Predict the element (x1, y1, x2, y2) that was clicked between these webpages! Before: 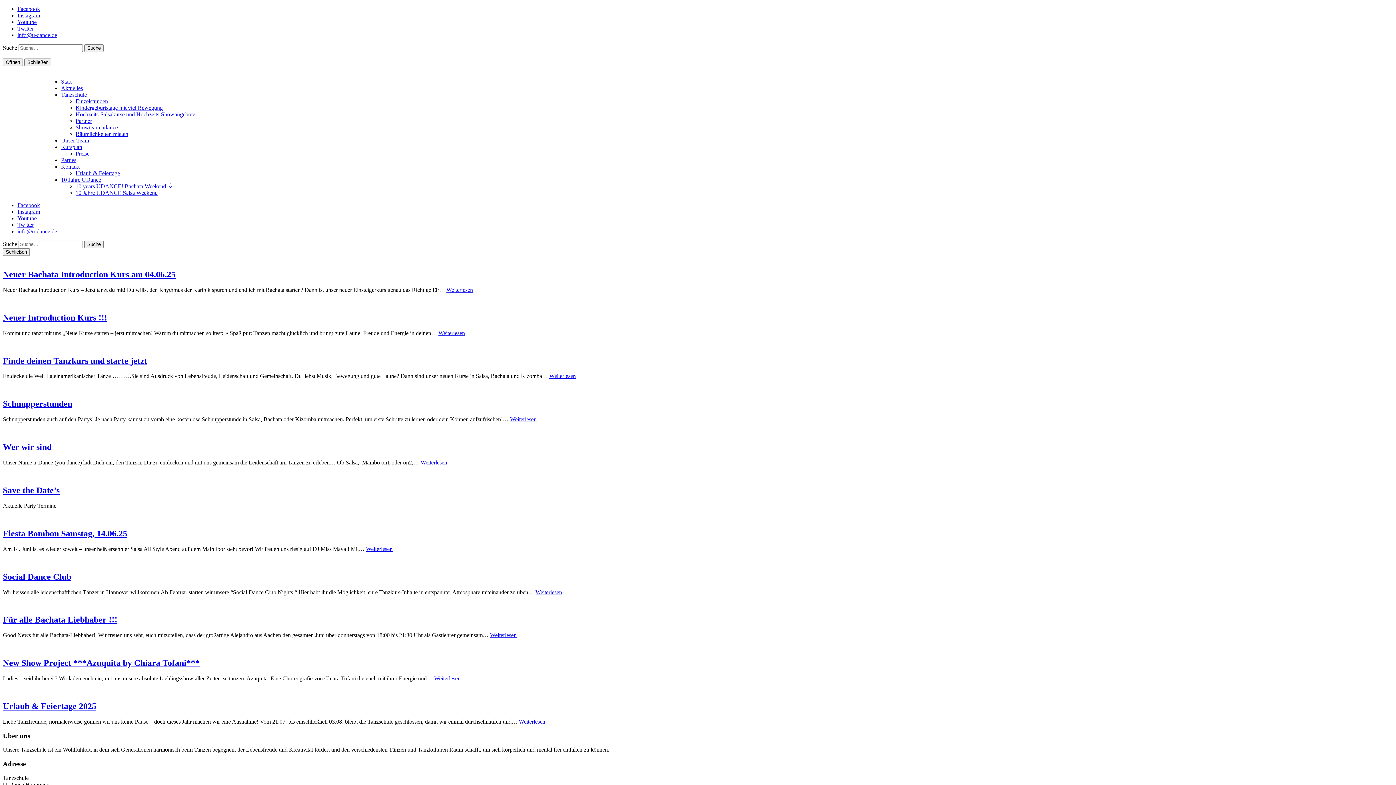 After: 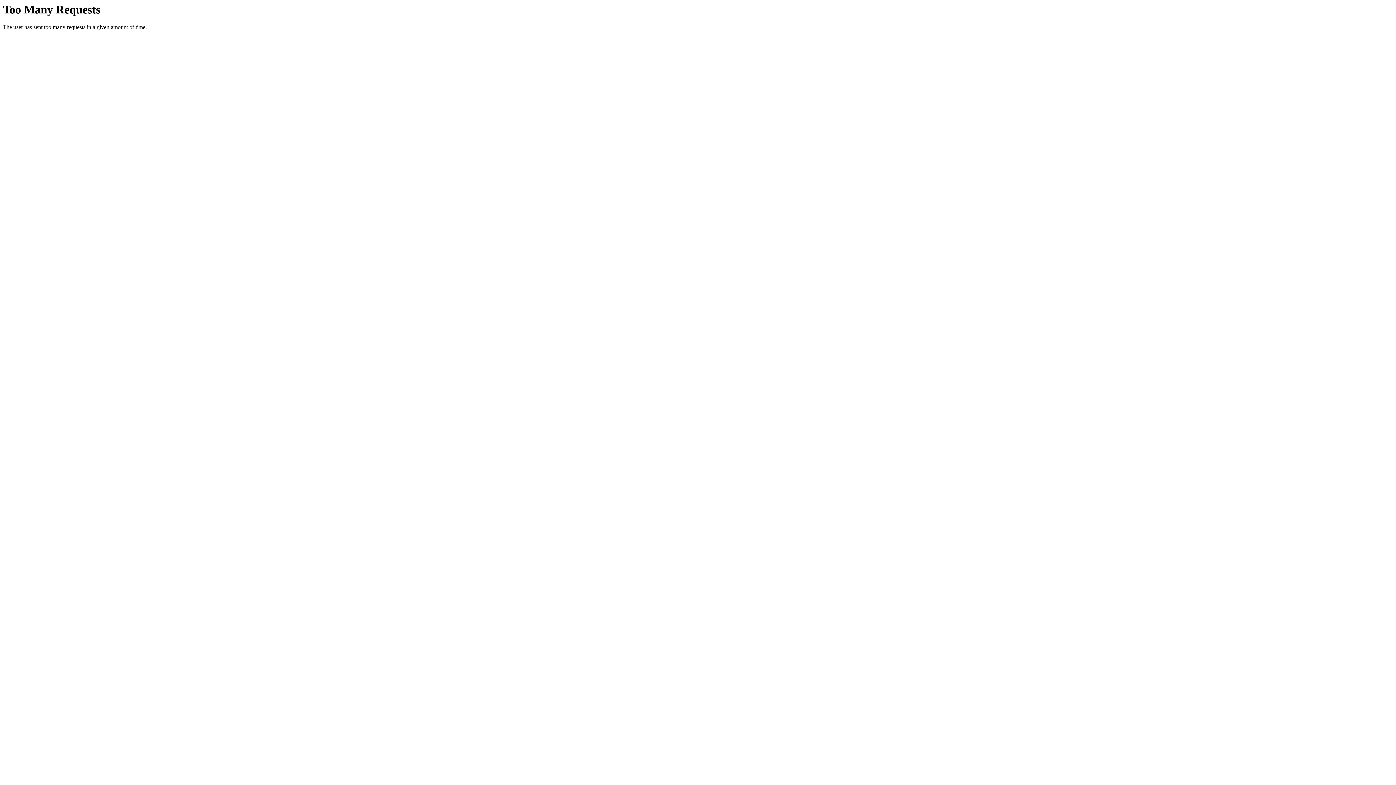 Action: label: Preise bbox: (75, 150, 89, 156)